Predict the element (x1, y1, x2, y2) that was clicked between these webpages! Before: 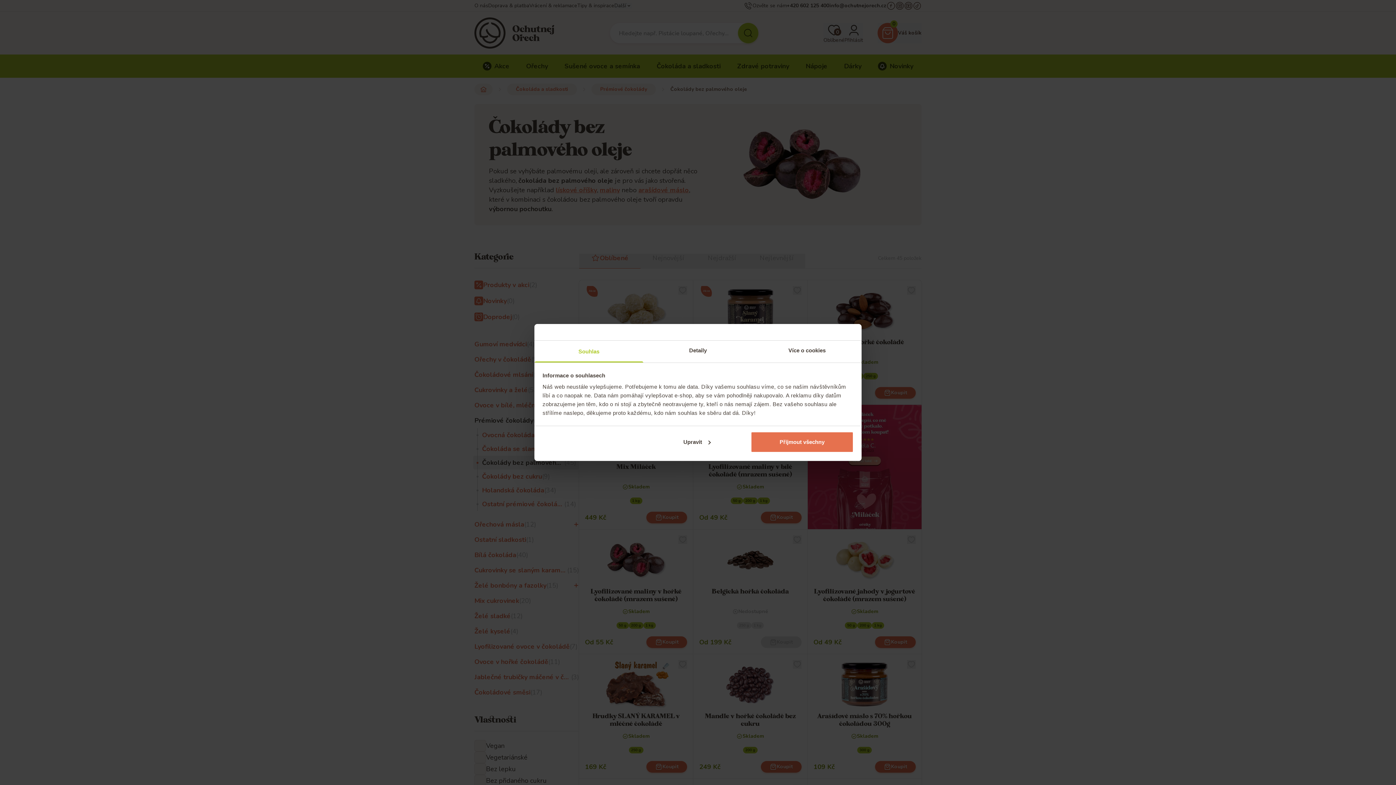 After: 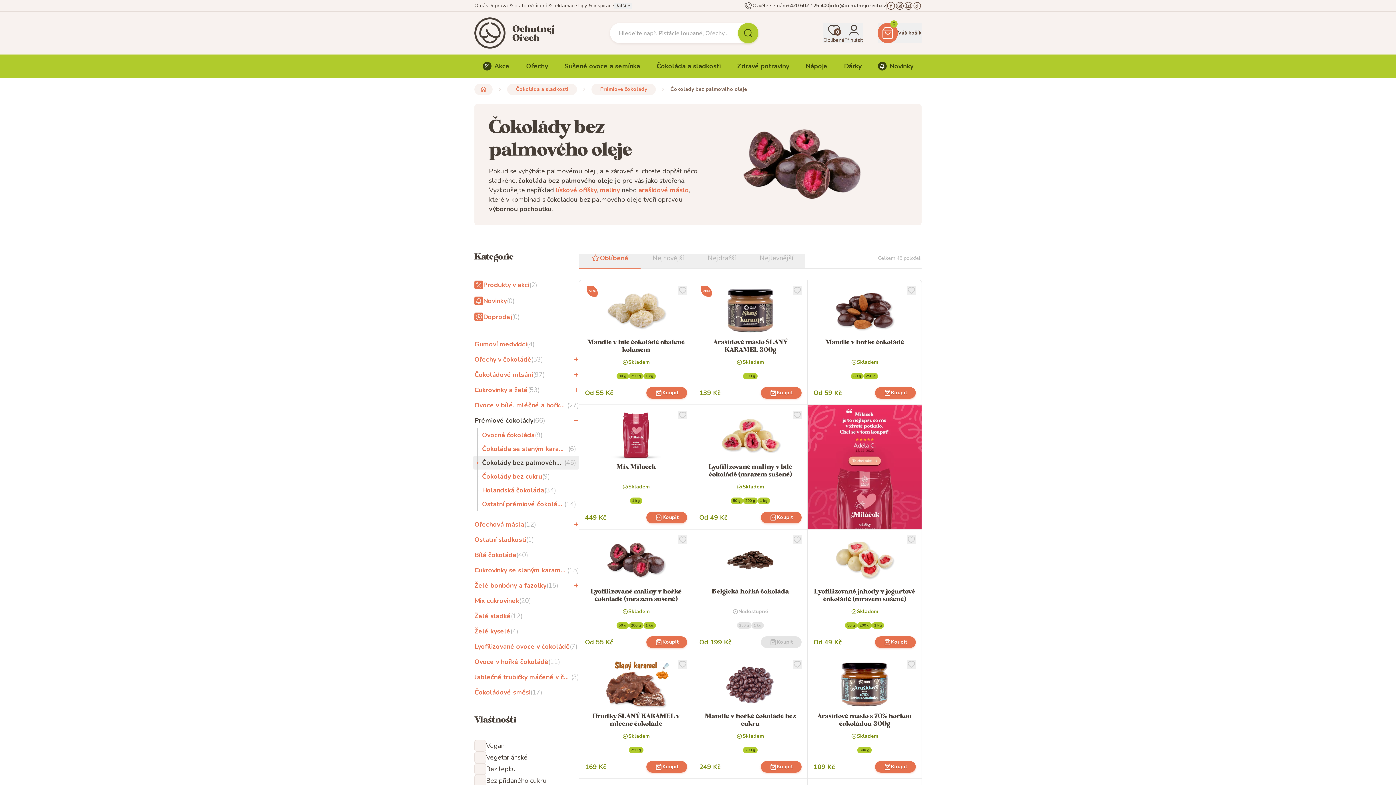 Action: label: Přijmout všechny bbox: (751, 431, 853, 452)